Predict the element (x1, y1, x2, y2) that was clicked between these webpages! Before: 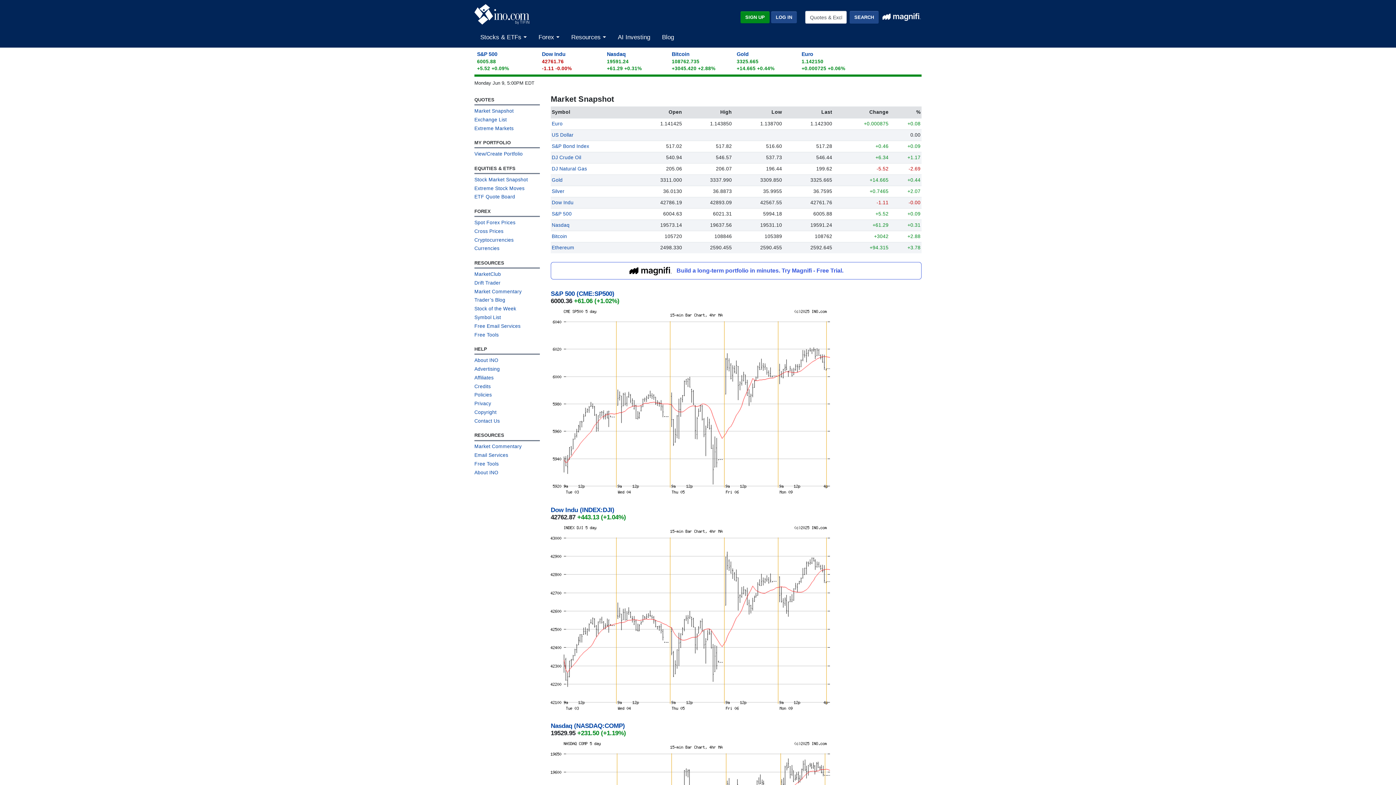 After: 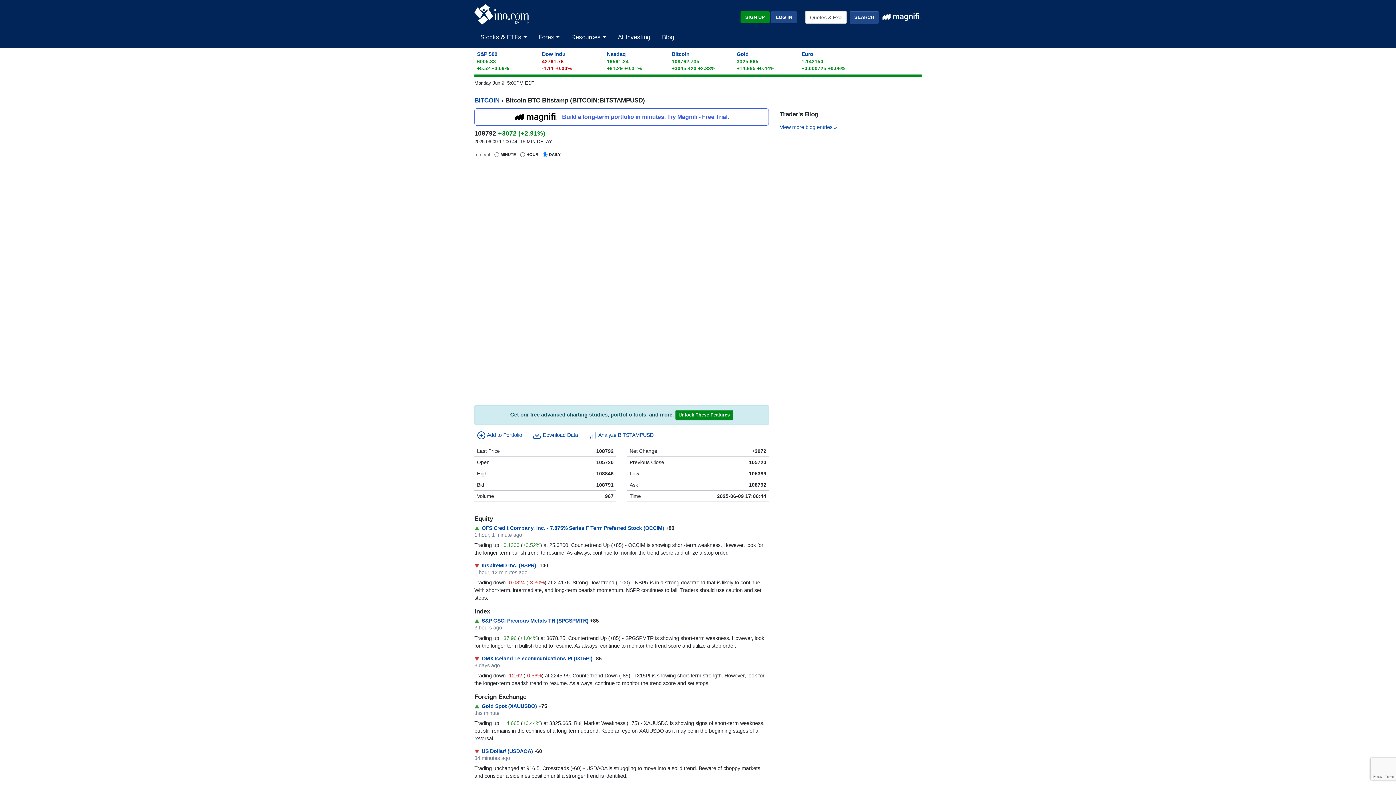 Action: bbox: (551, 237, 567, 242) label: Bitcoin